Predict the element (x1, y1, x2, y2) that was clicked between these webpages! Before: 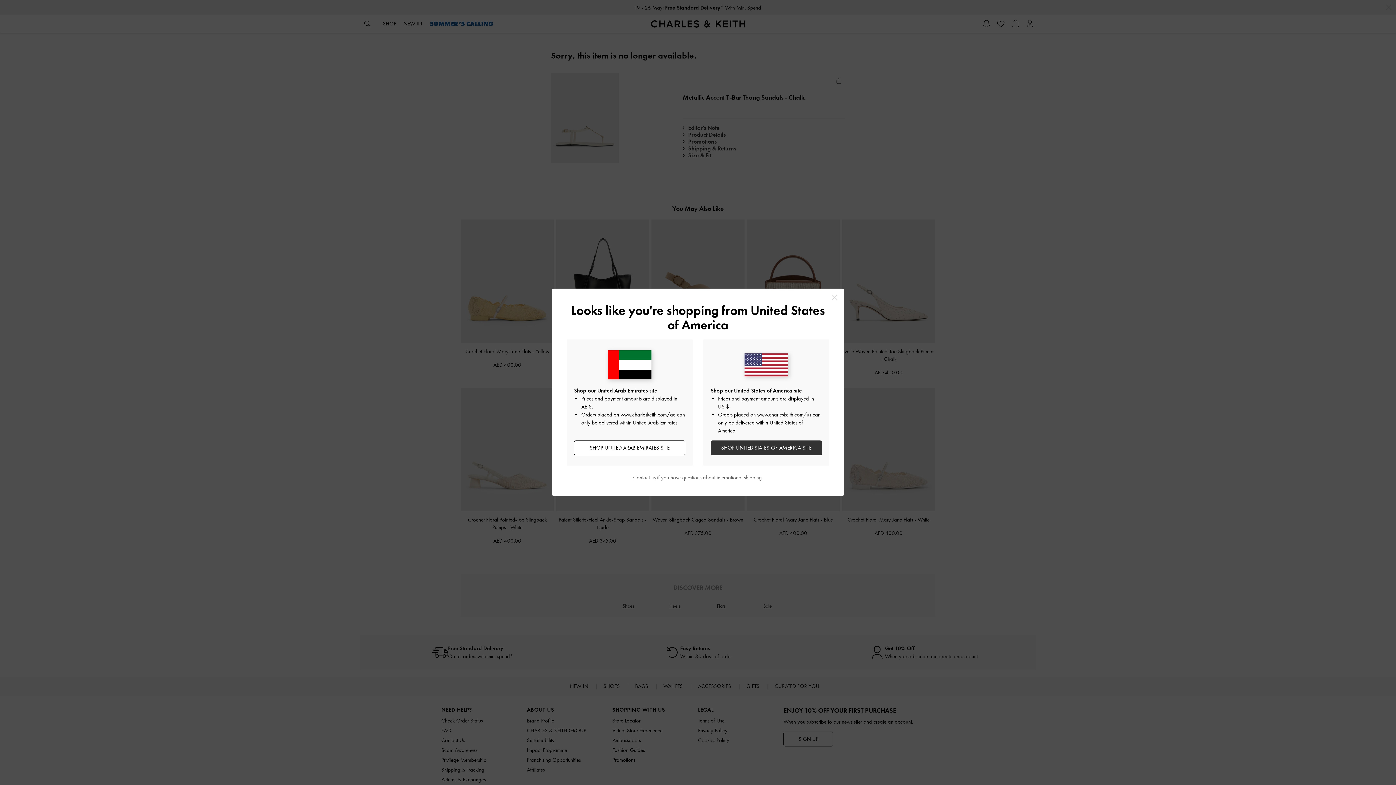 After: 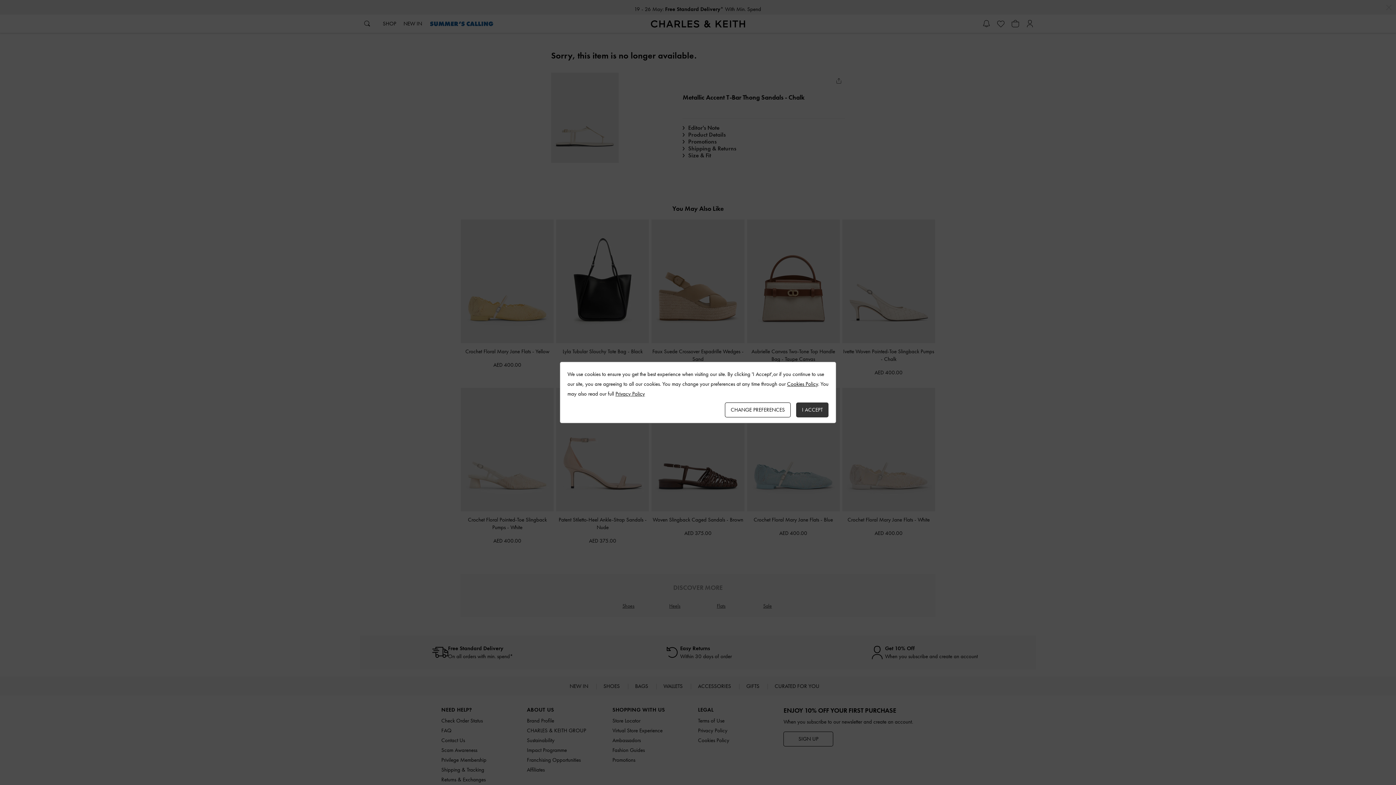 Action: label: Close bbox: (829, 292, 840, 302)